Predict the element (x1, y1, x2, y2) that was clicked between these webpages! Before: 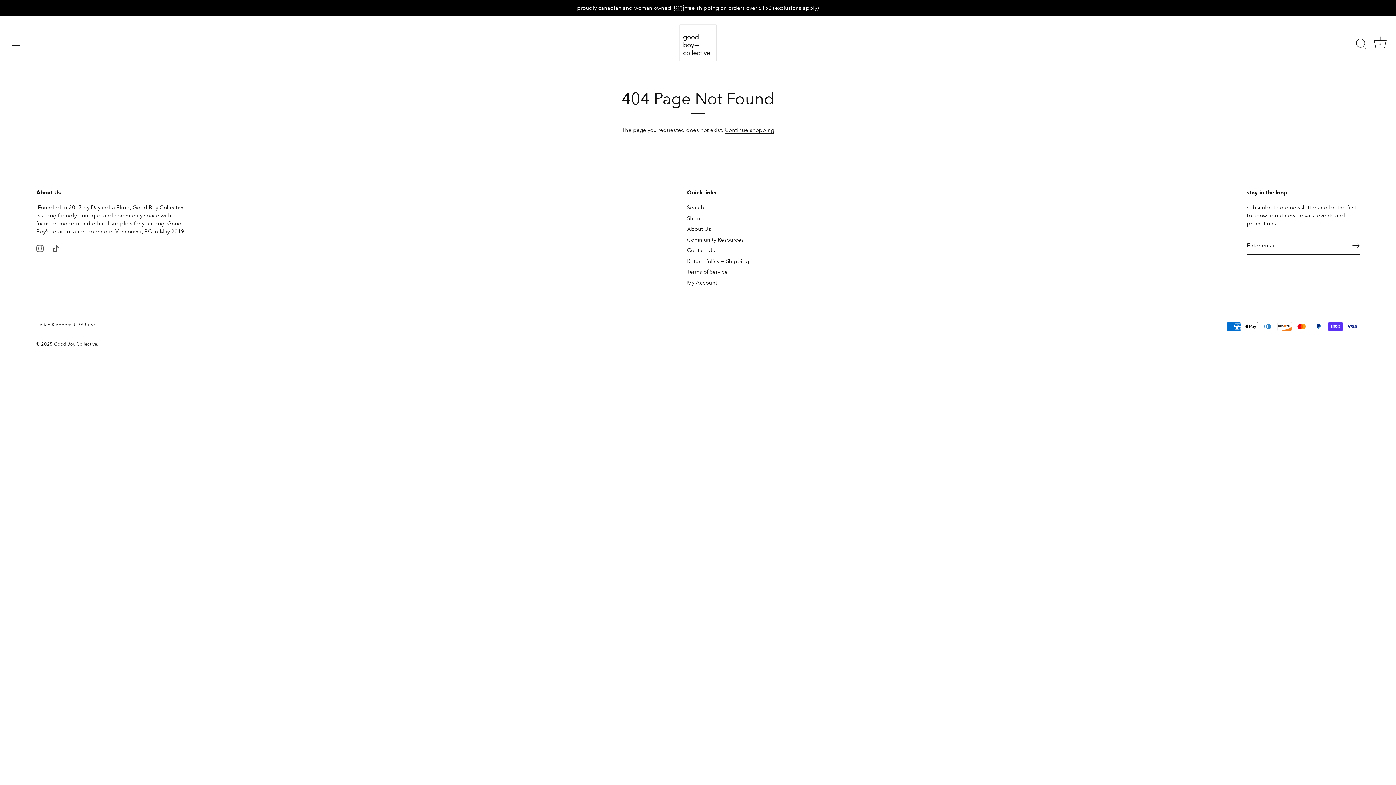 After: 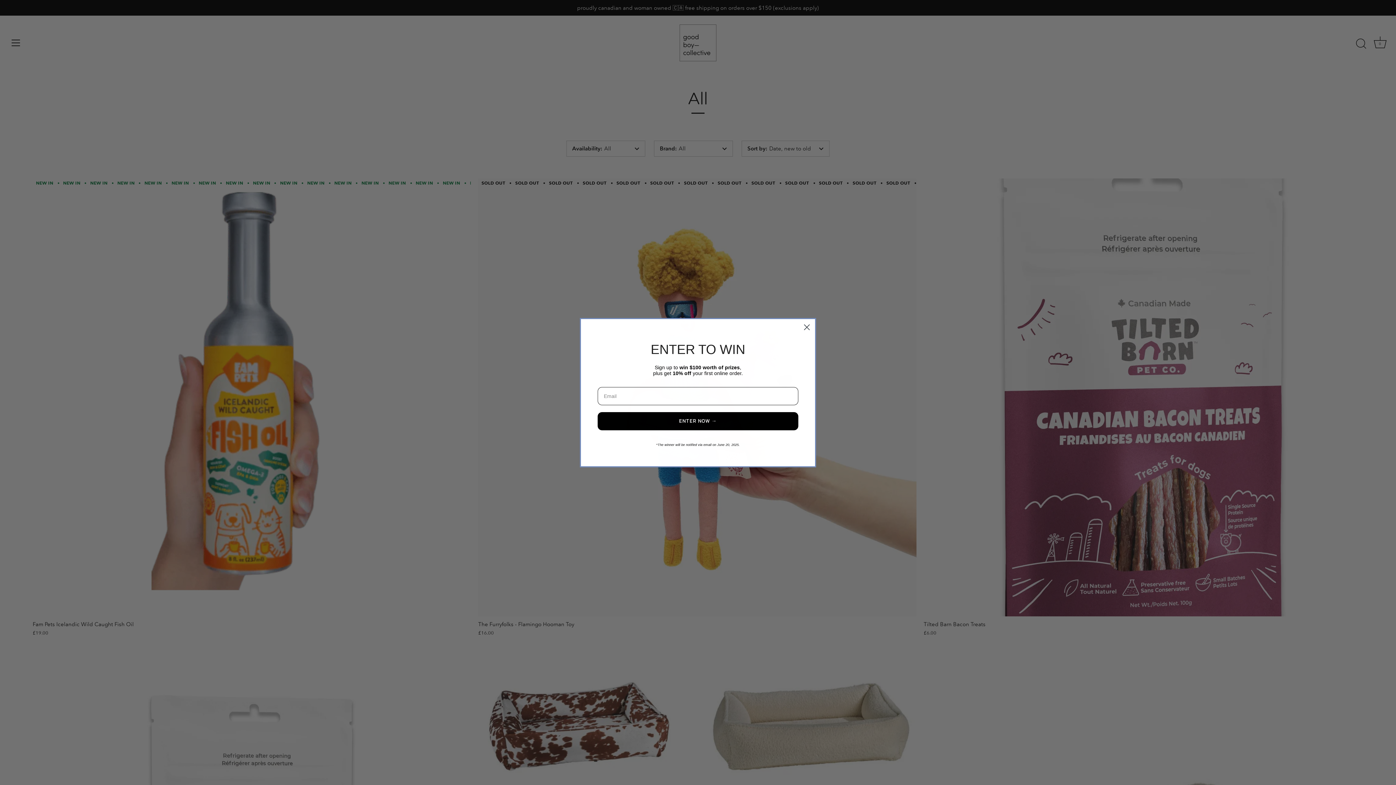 Action: bbox: (687, 214, 700, 221) label: Shop